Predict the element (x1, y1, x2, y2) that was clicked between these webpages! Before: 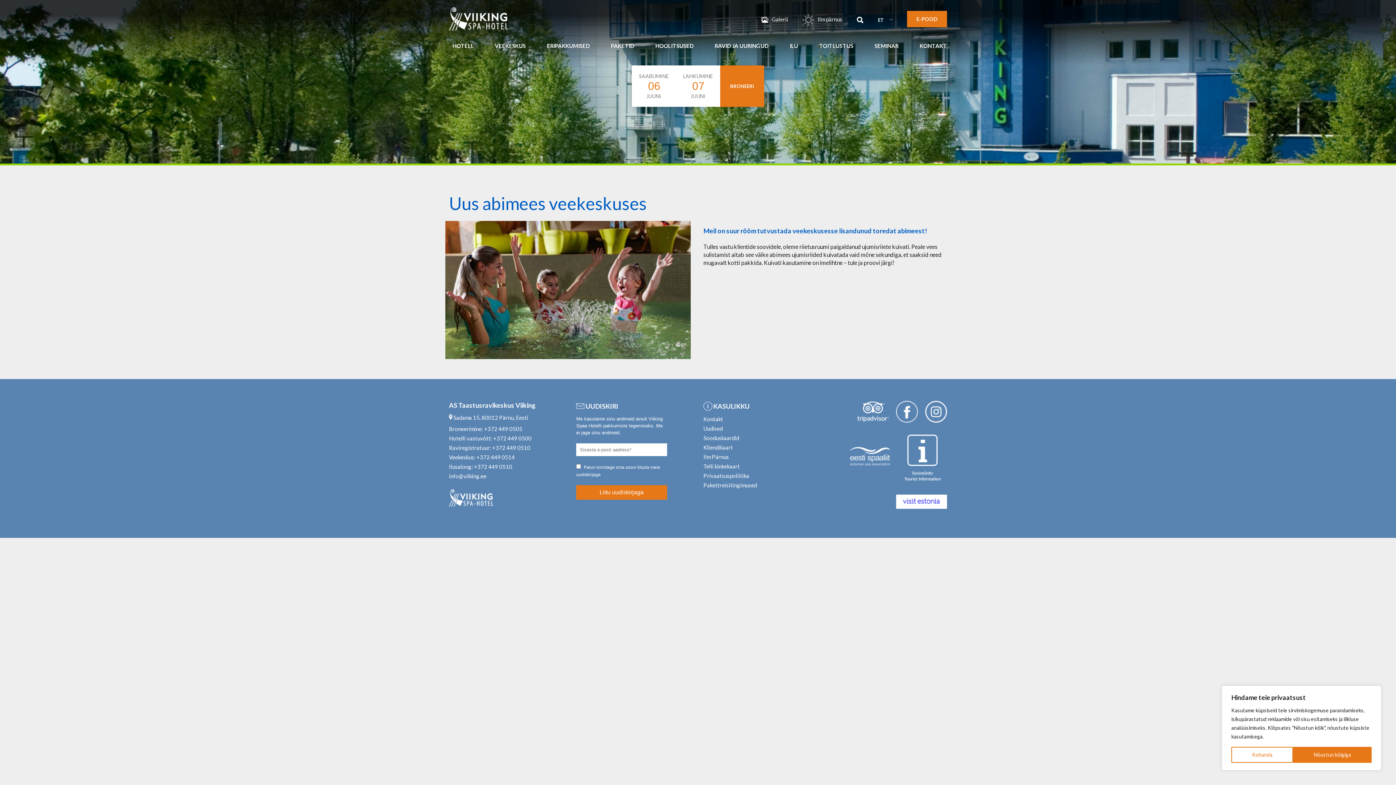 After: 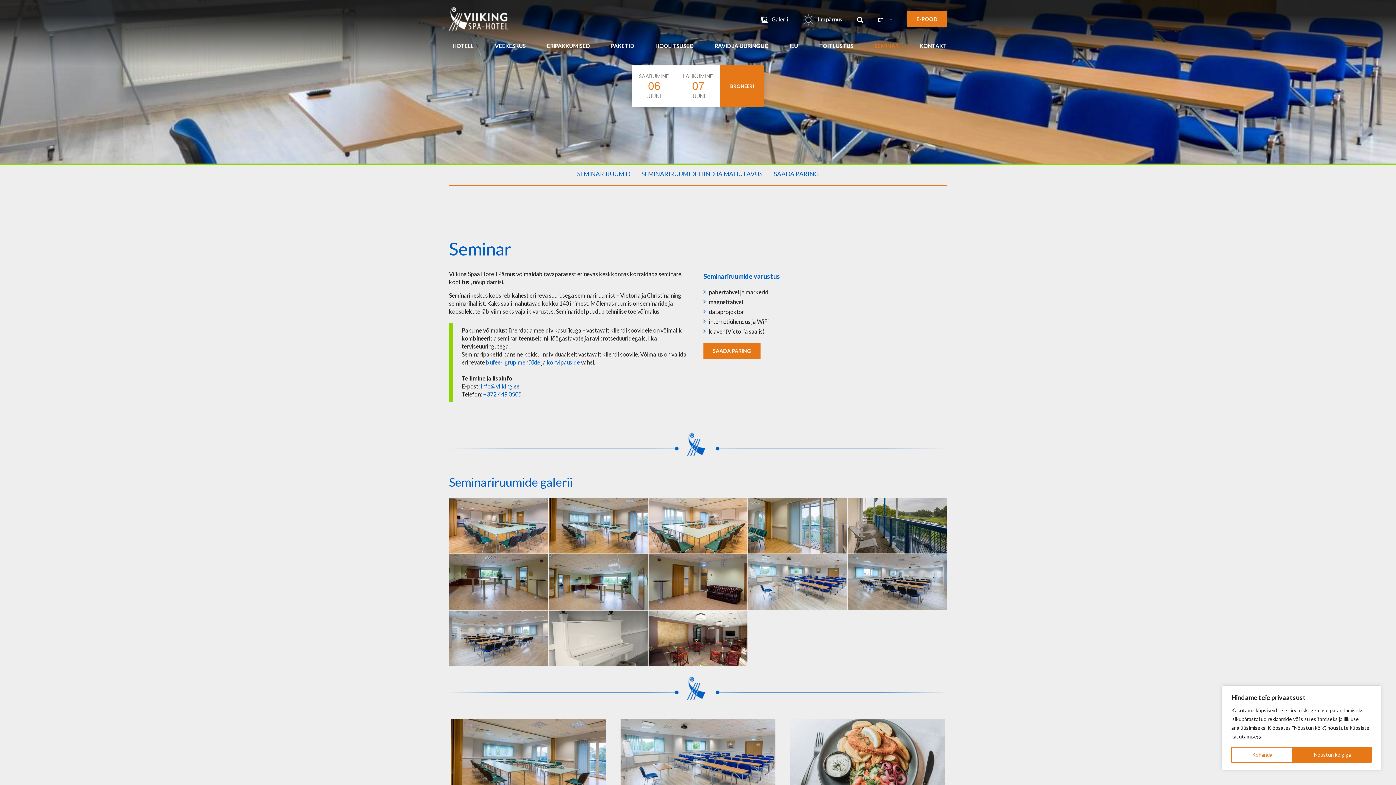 Action: bbox: (874, 39, 898, 49) label: SEMINAR